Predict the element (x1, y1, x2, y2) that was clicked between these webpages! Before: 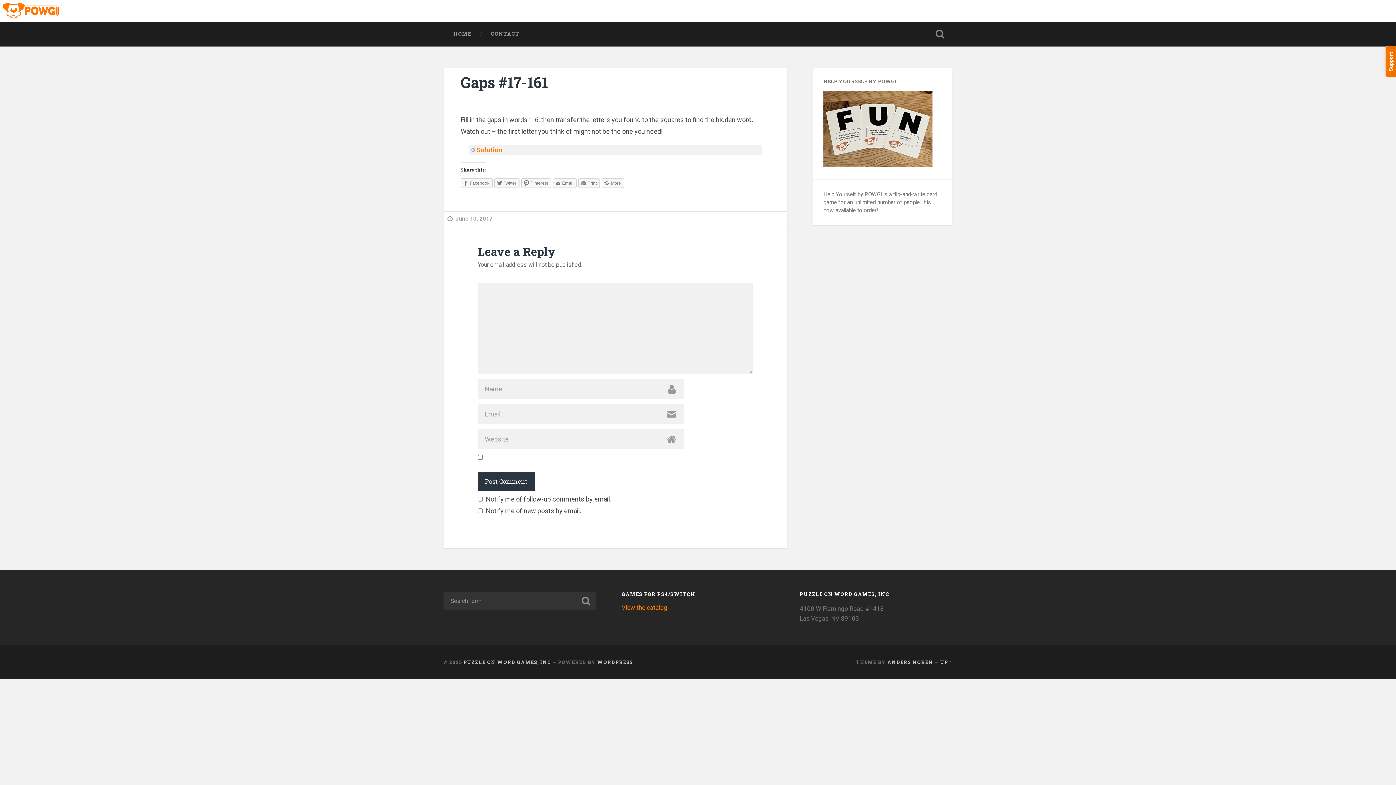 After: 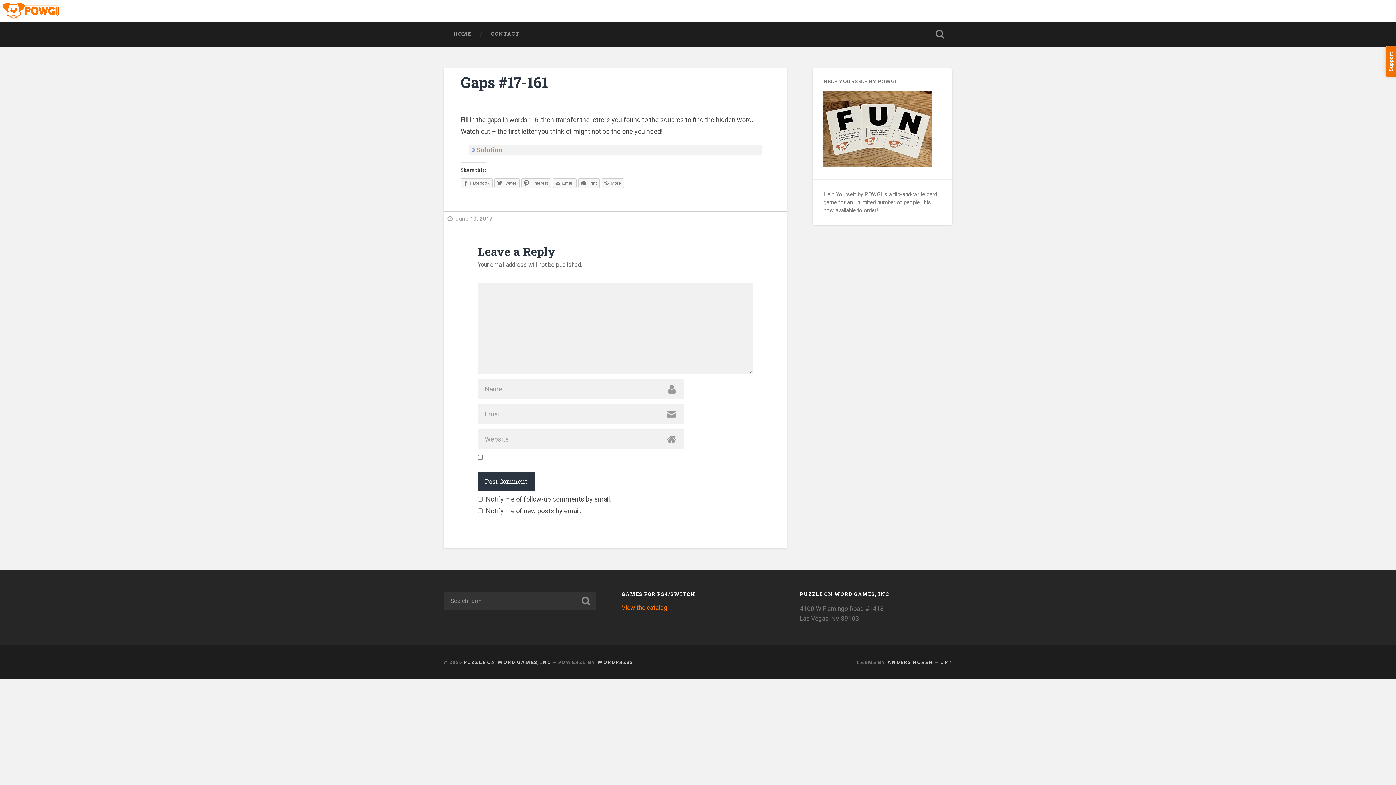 Action: label: Gaps #17-161 bbox: (460, 72, 548, 91)